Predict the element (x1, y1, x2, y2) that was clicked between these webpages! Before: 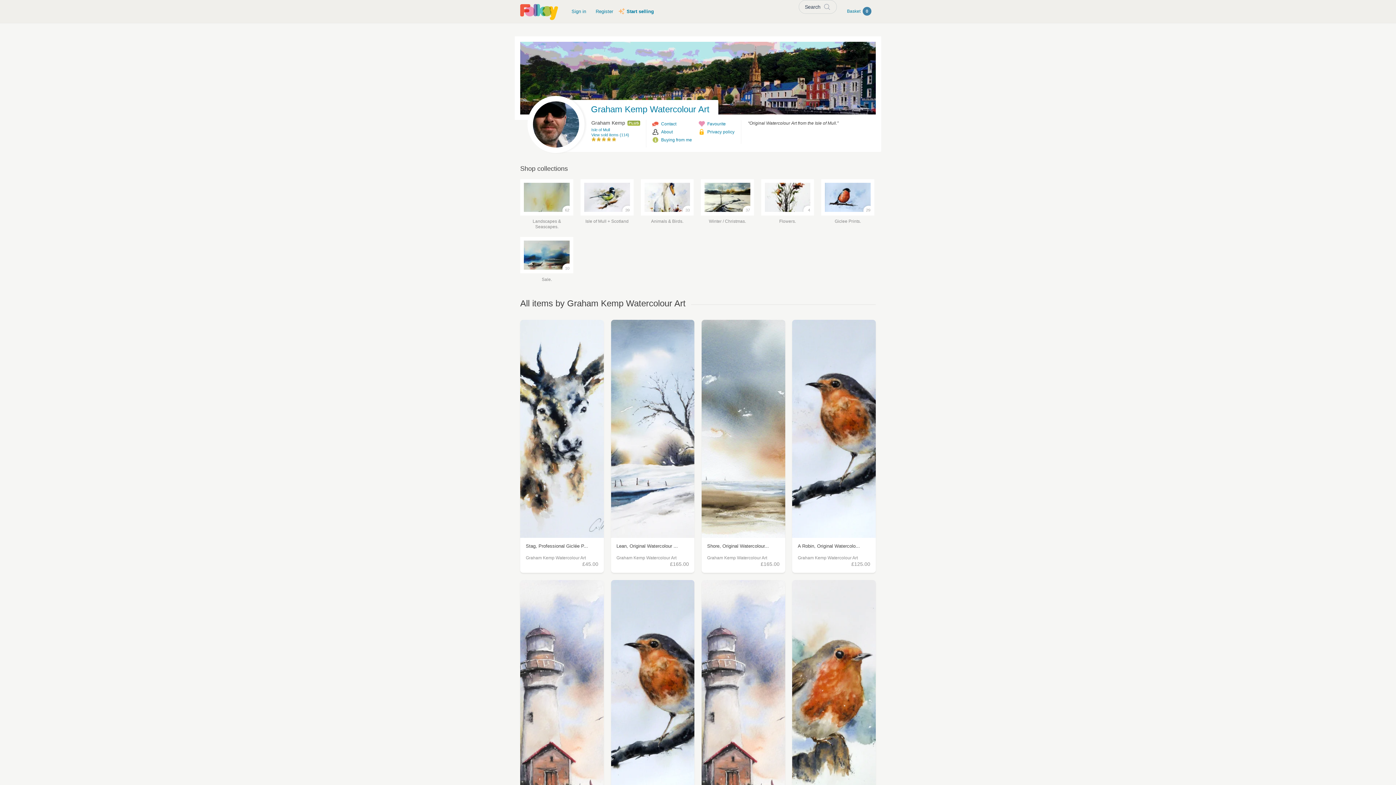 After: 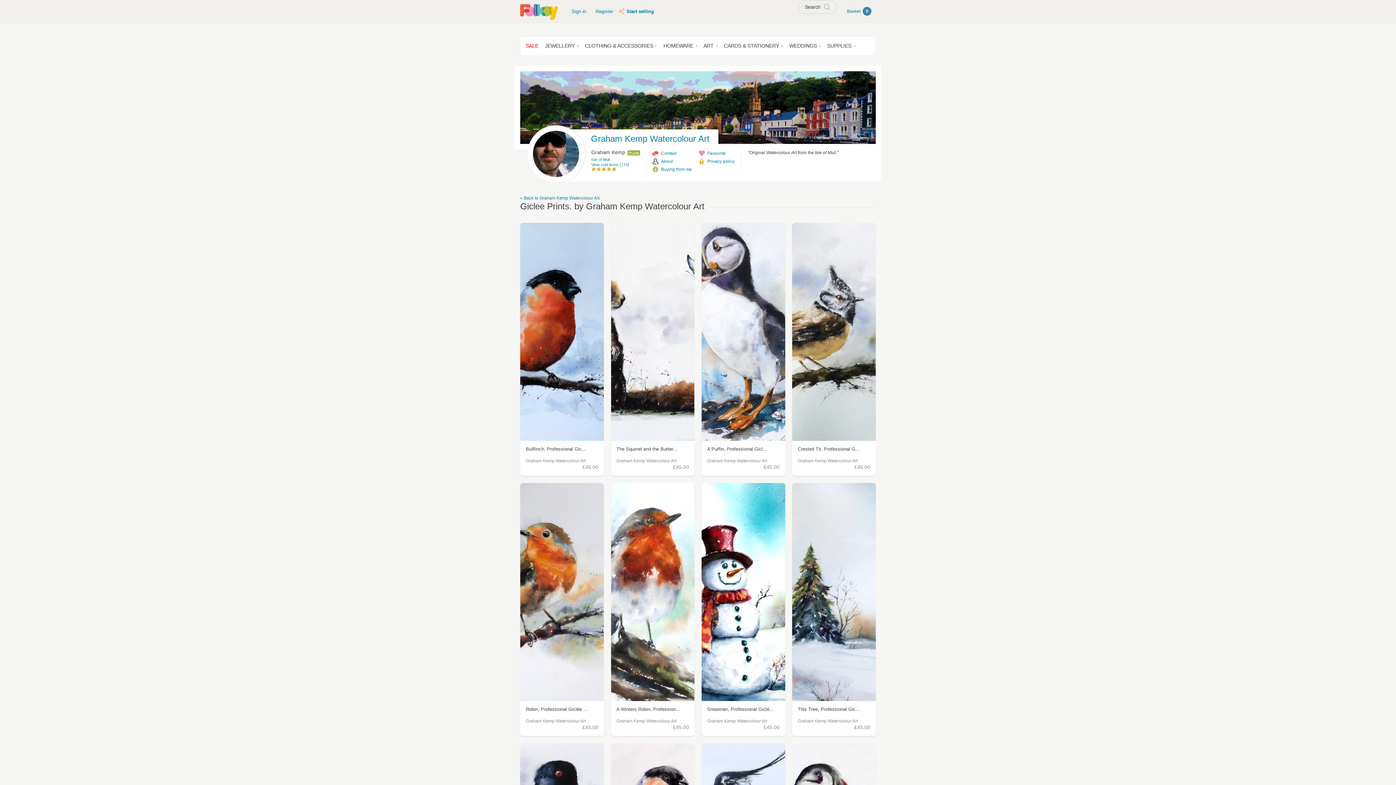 Action: bbox: (821, 179, 874, 224) label: 29
Giclee Prints.